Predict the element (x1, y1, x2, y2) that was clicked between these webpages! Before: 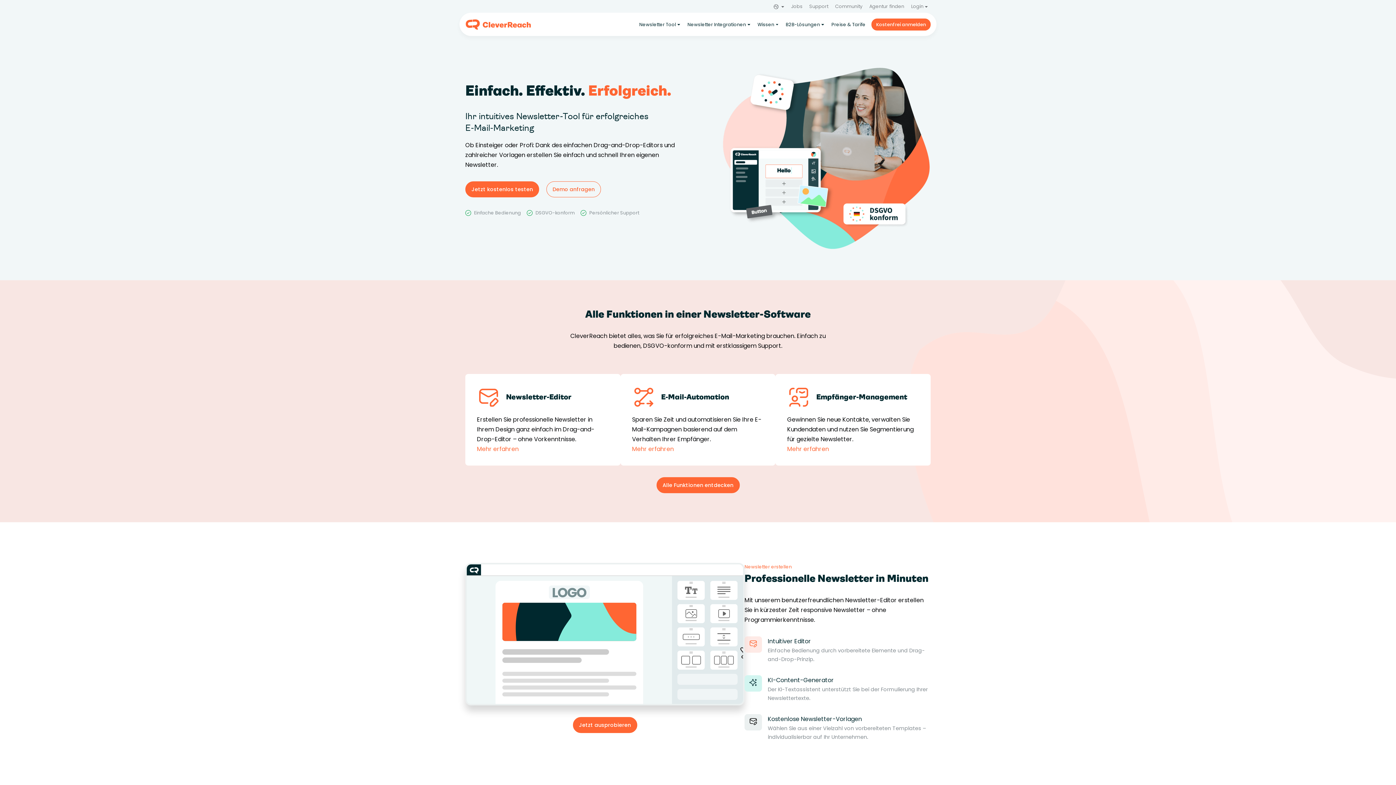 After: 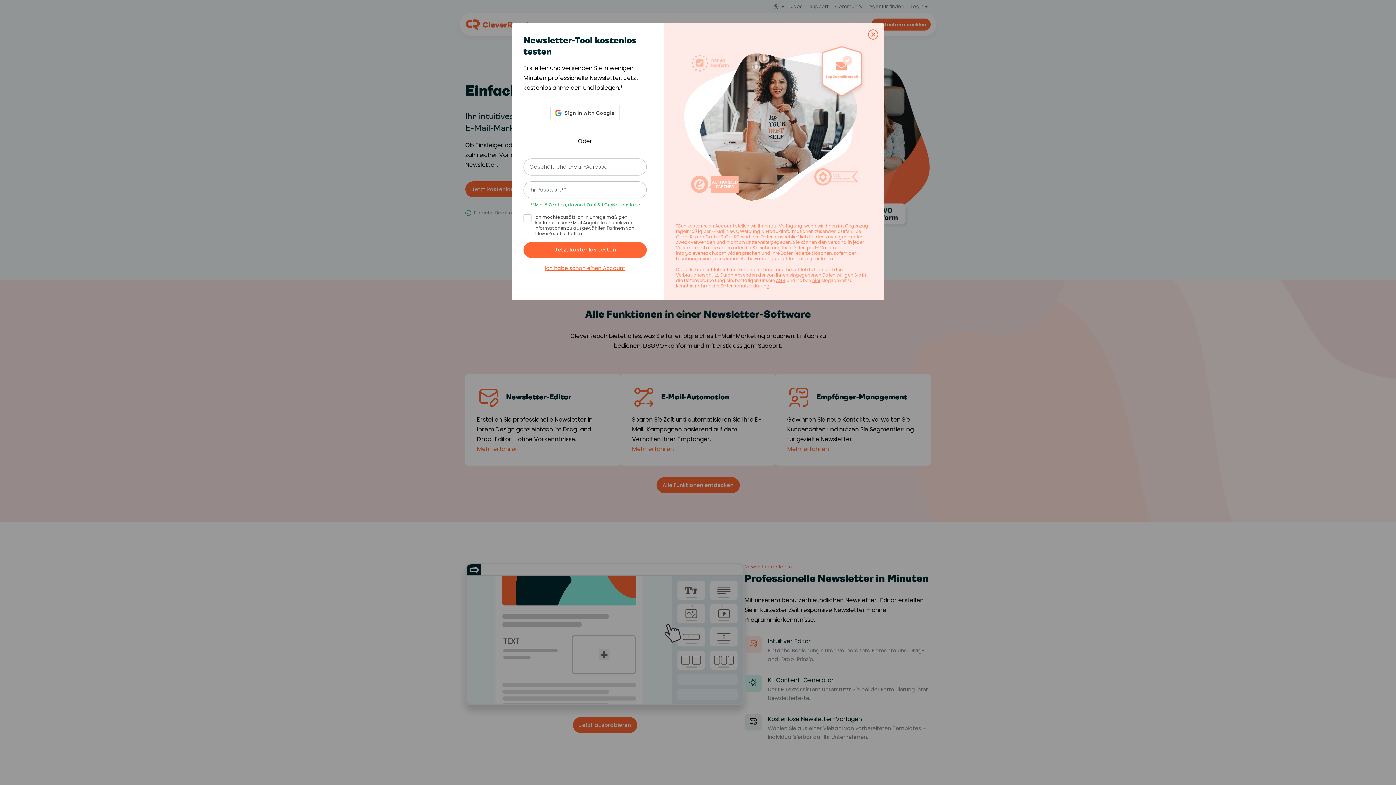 Action: label: Jetzt kostenlos testen
Jetzt kostenlos testen bbox: (465, 181, 539, 197)